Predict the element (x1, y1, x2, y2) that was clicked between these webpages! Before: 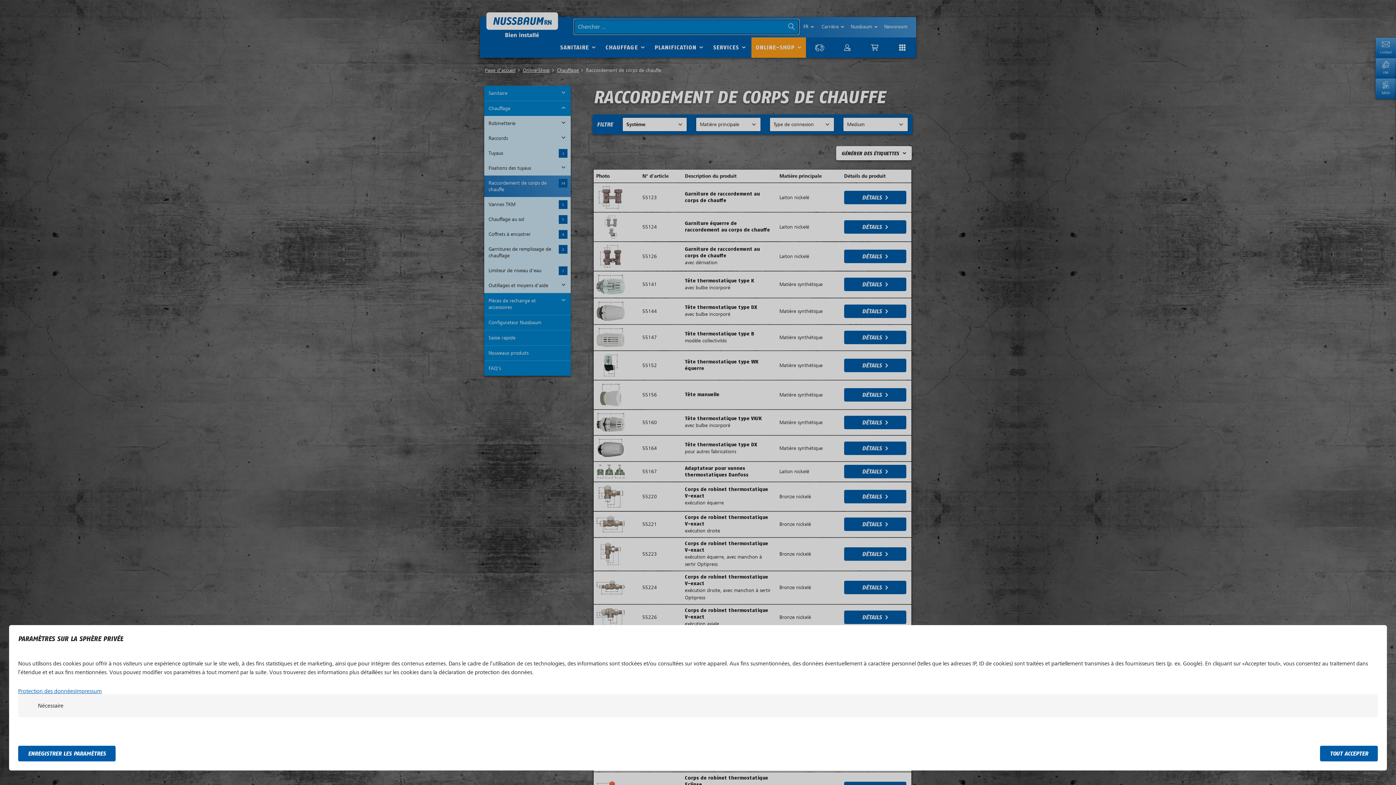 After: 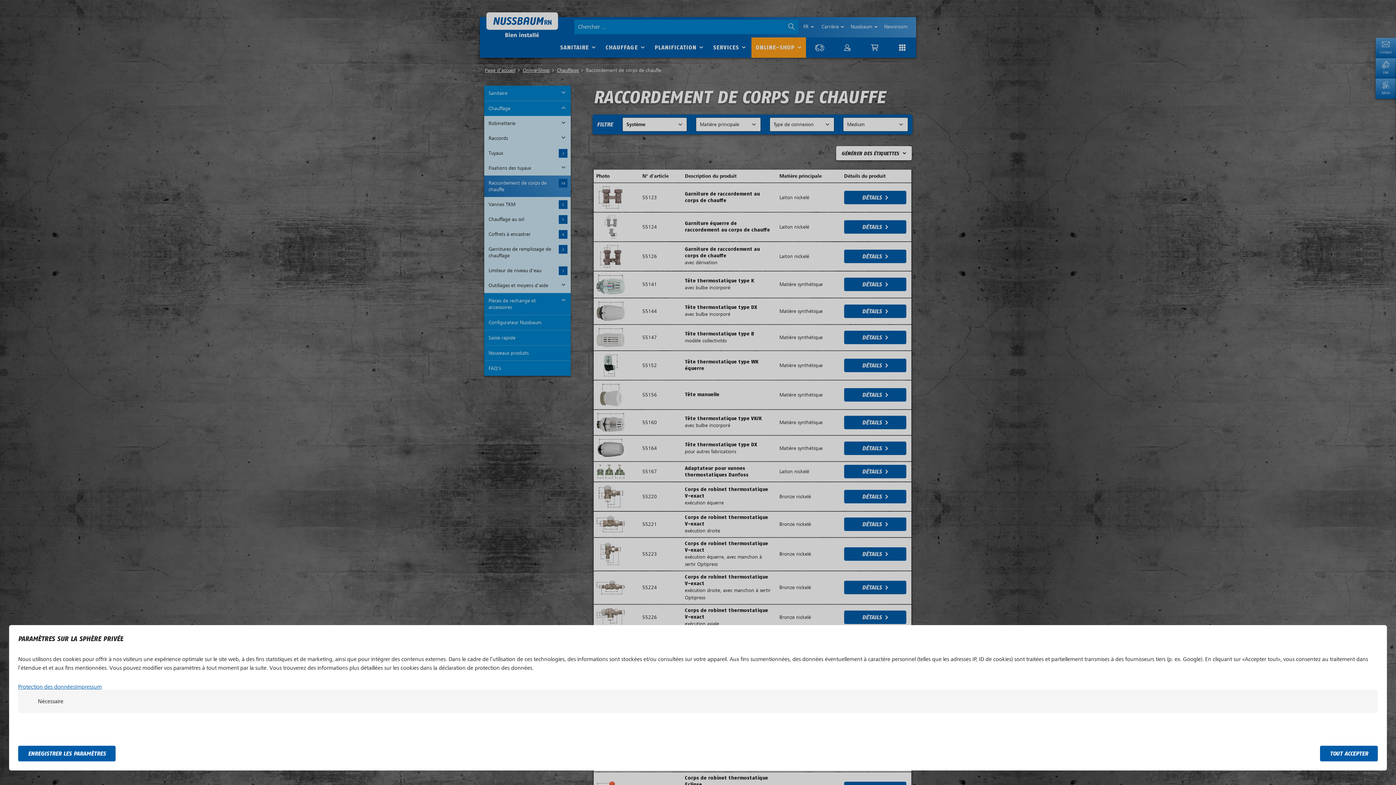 Action: bbox: (18, 717, 1378, 741) label: Performance
Performance